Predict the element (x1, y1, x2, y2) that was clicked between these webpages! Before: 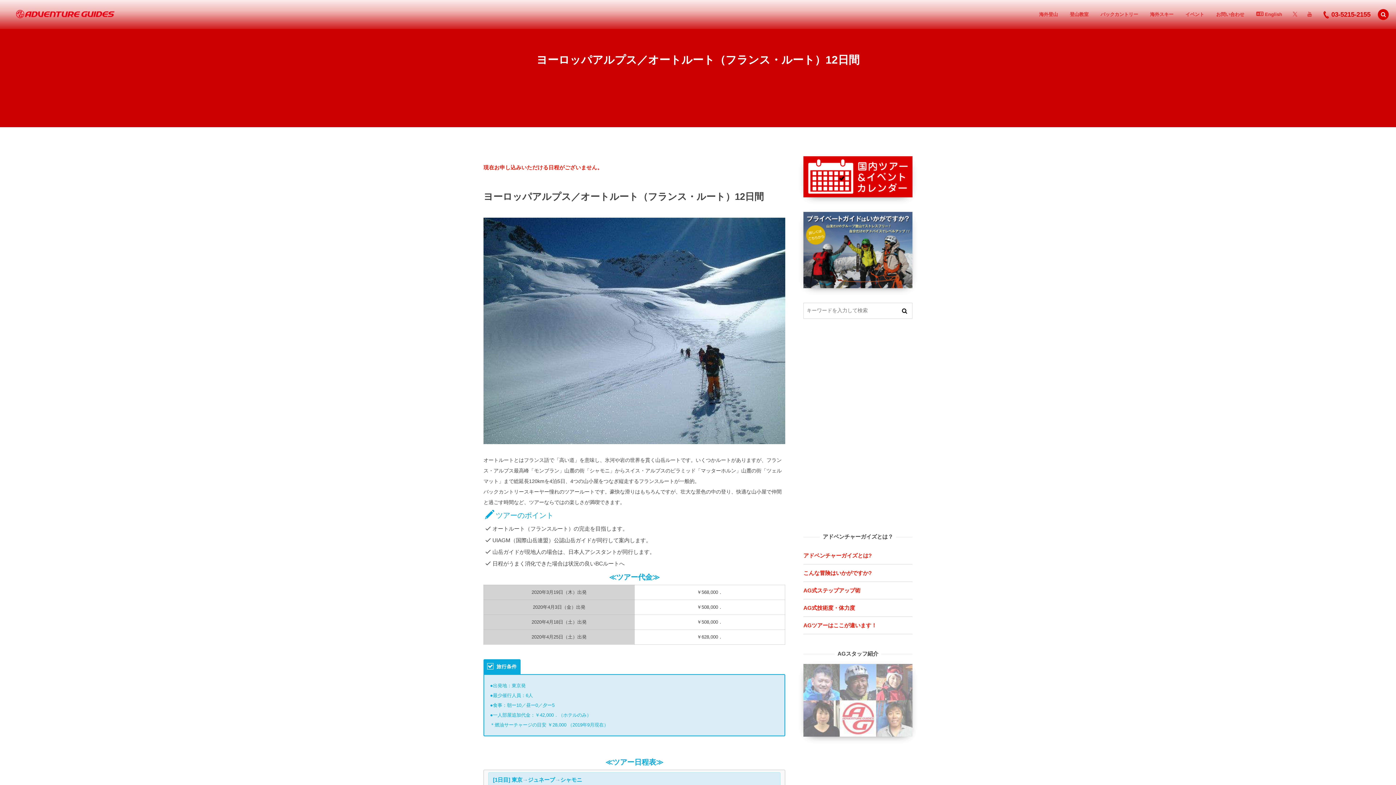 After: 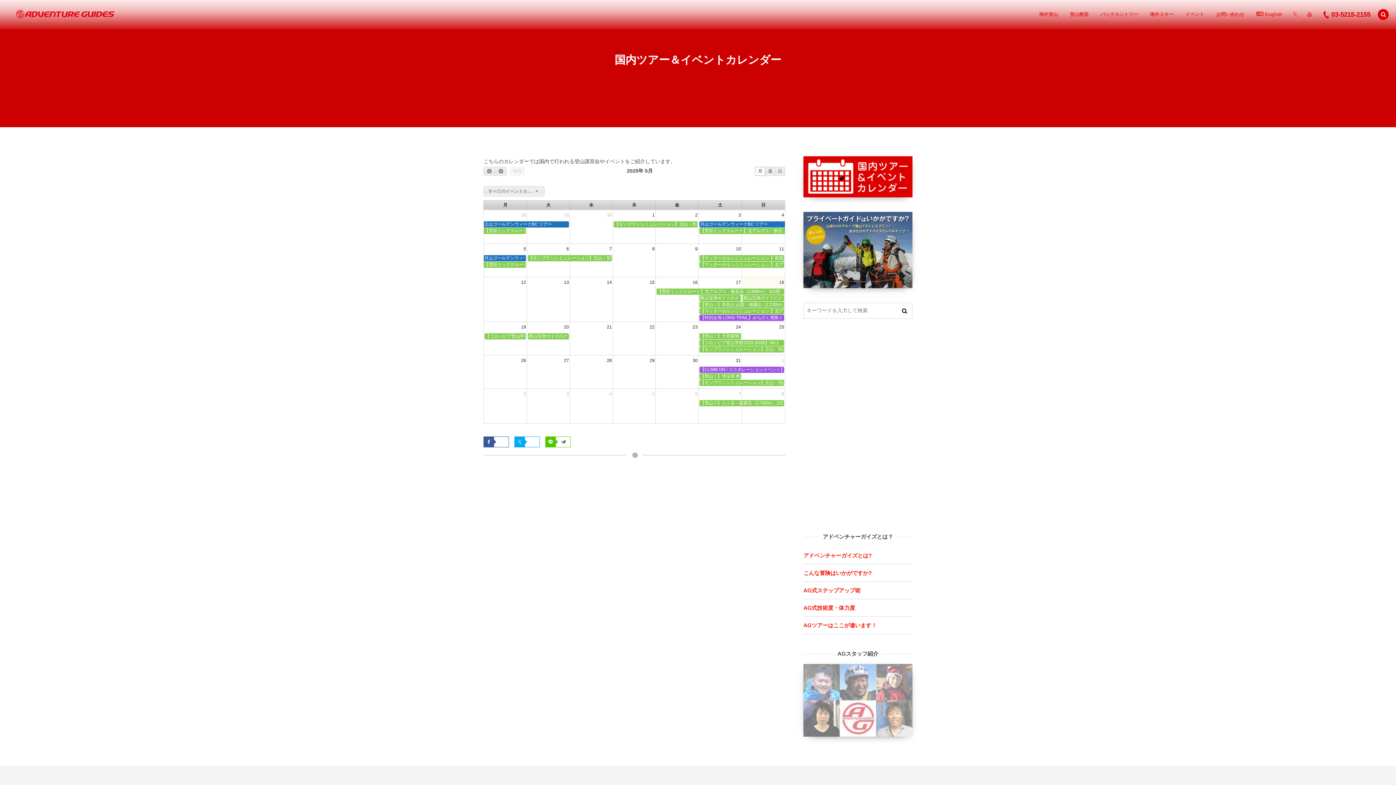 Action: bbox: (803, 190, 912, 195)